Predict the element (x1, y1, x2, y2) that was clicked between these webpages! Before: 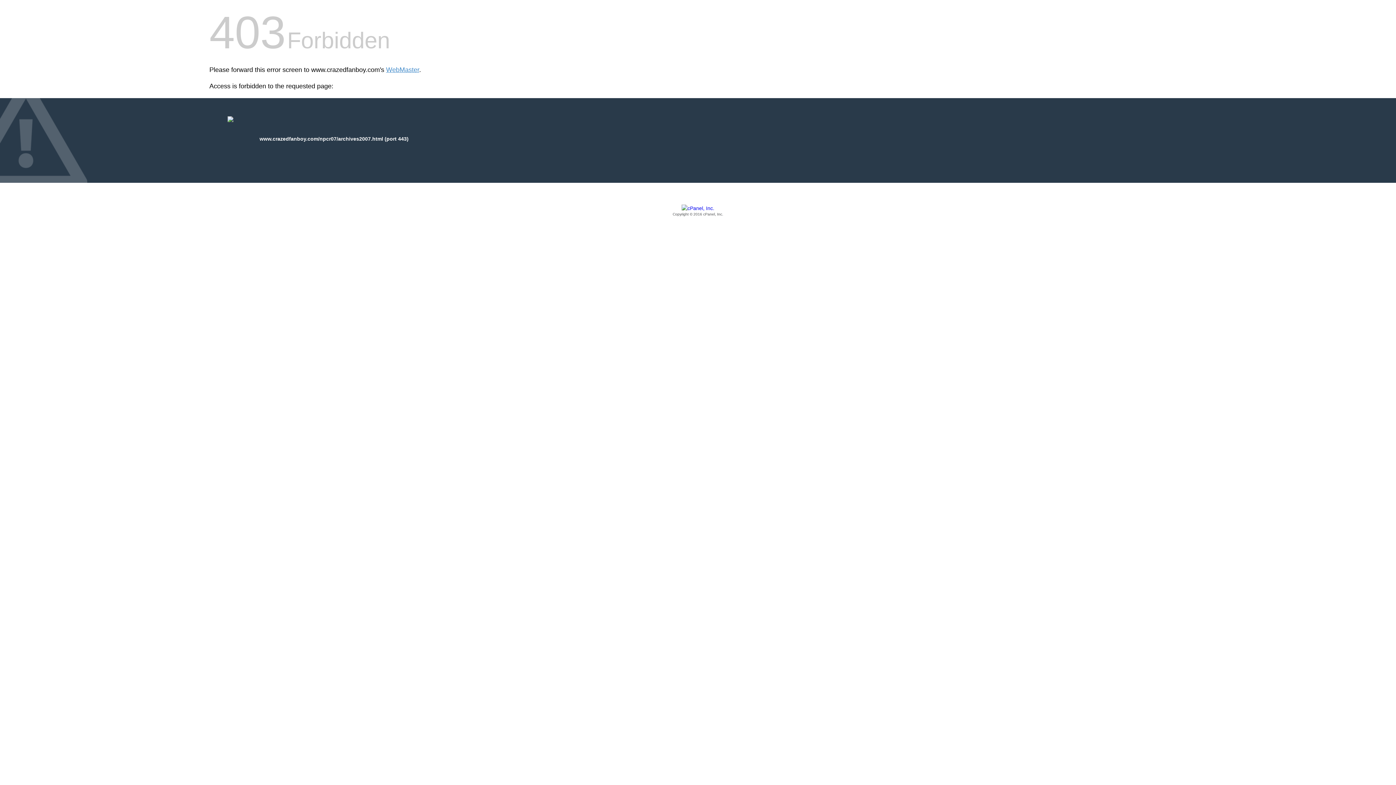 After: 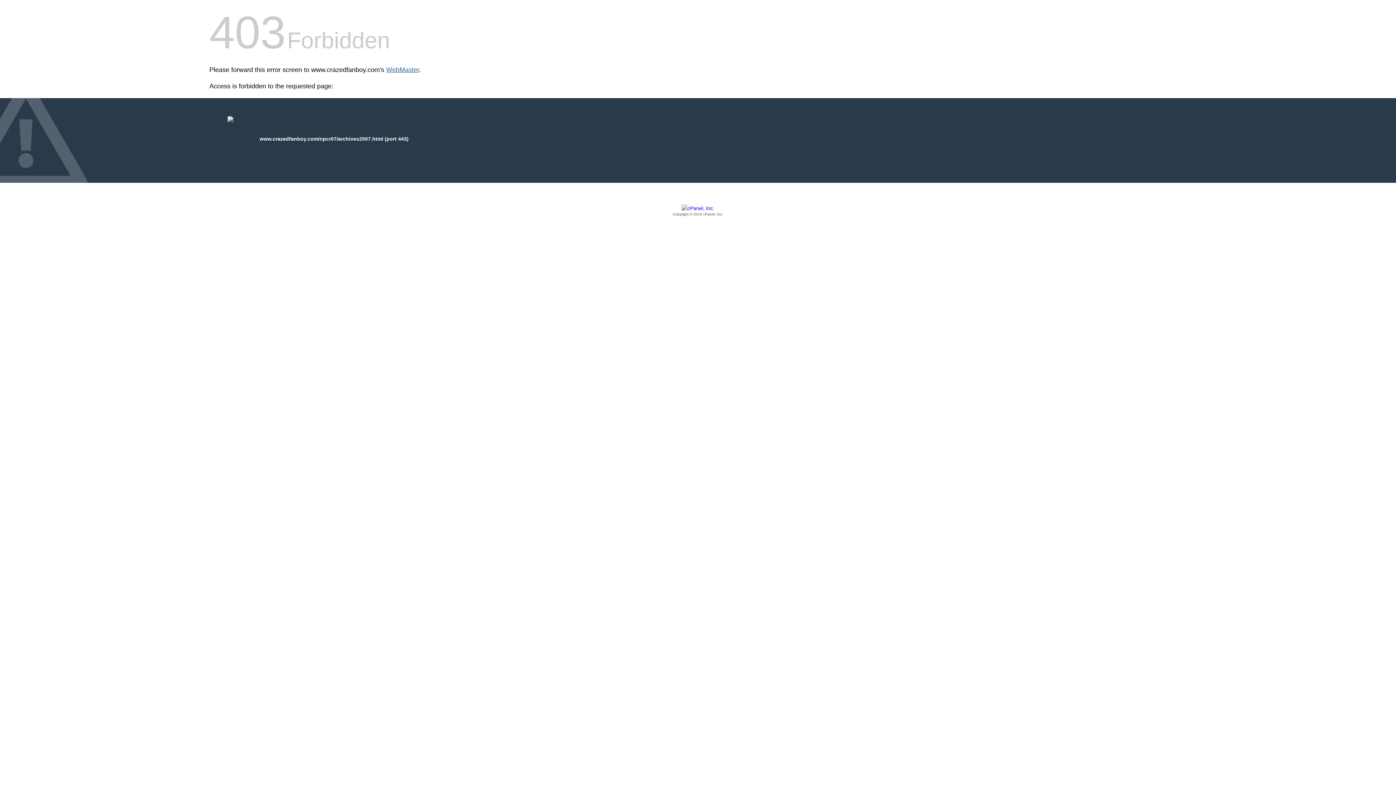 Action: bbox: (386, 66, 419, 73) label: WebMaster